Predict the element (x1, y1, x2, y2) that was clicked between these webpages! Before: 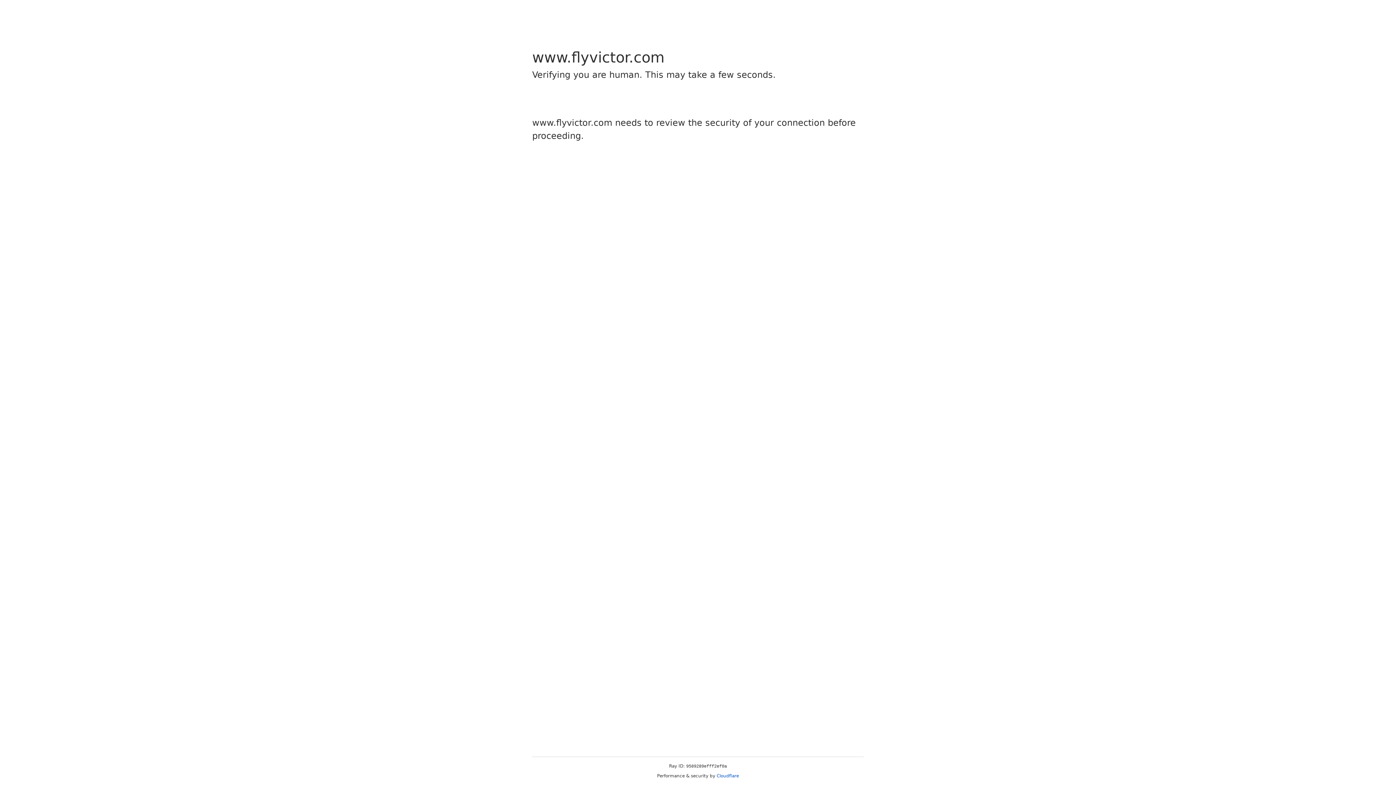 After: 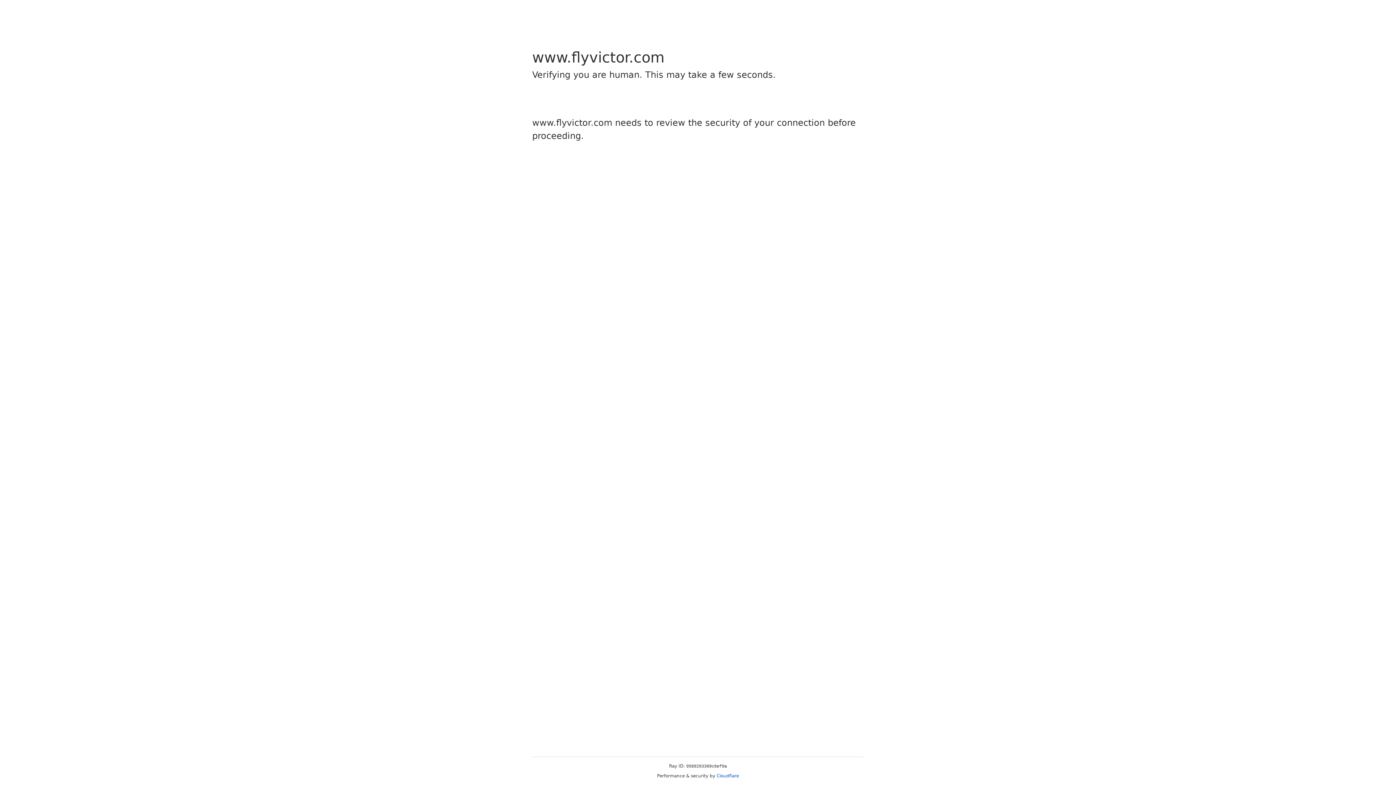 Action: bbox: (716, 773, 739, 778) label: Cloudflare